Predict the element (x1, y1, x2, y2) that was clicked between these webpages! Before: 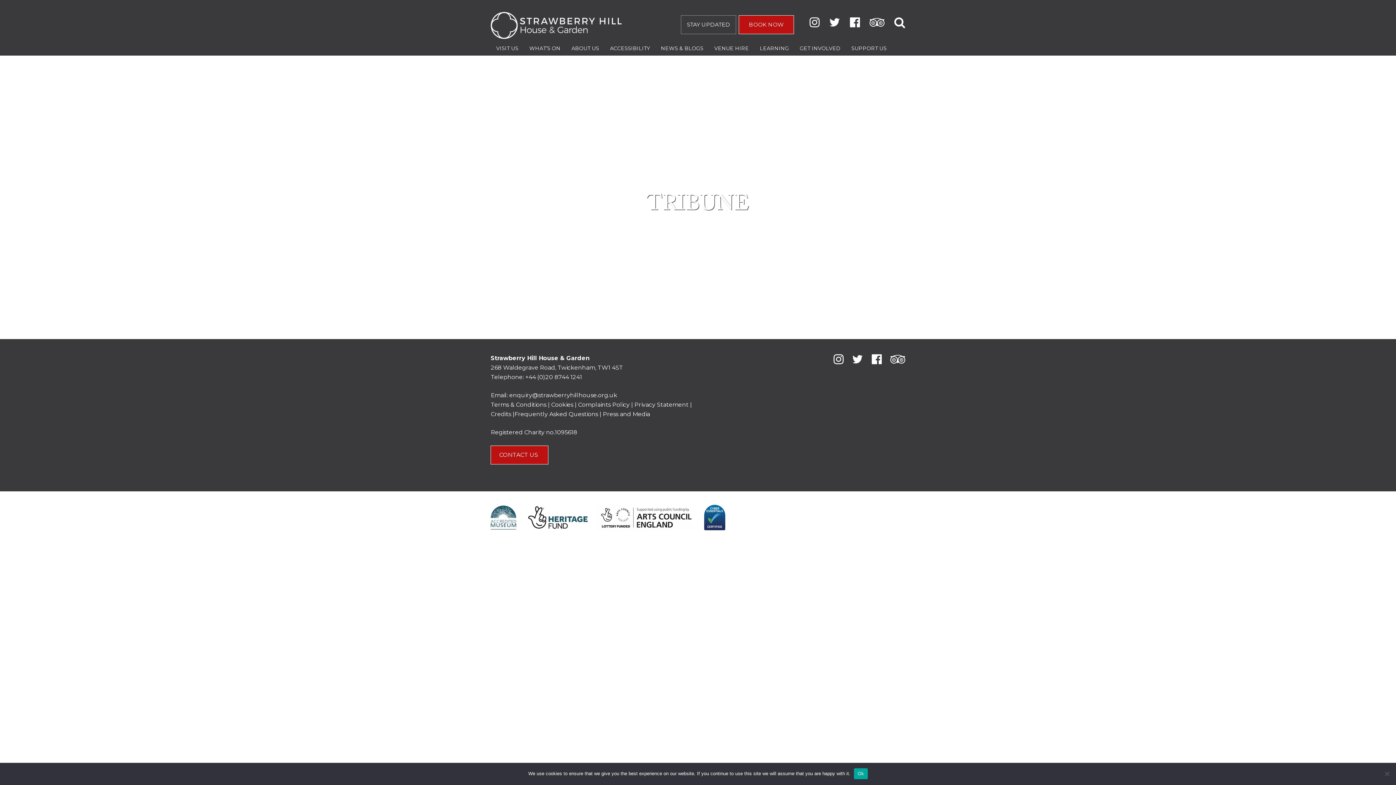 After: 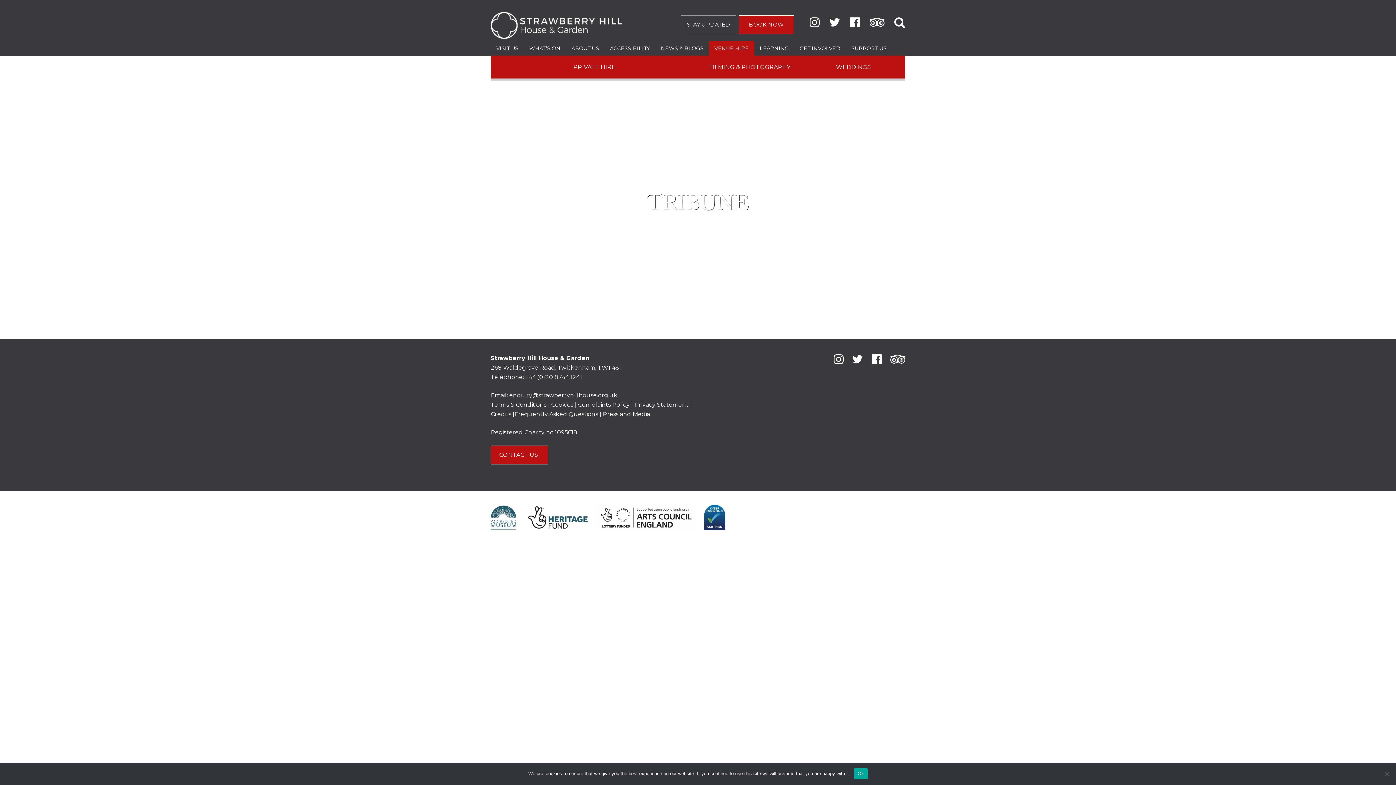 Action: bbox: (709, 41, 754, 55) label: VENUE HIRE